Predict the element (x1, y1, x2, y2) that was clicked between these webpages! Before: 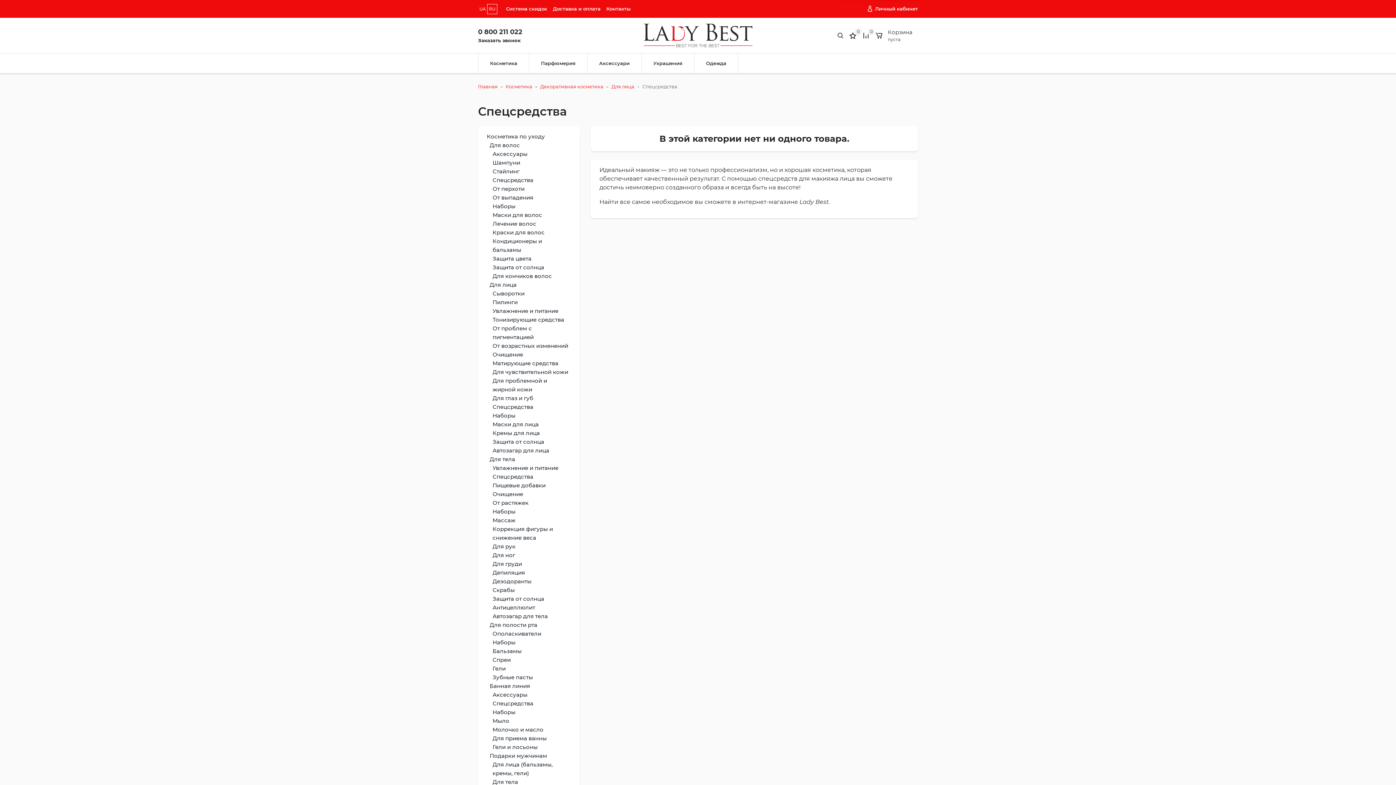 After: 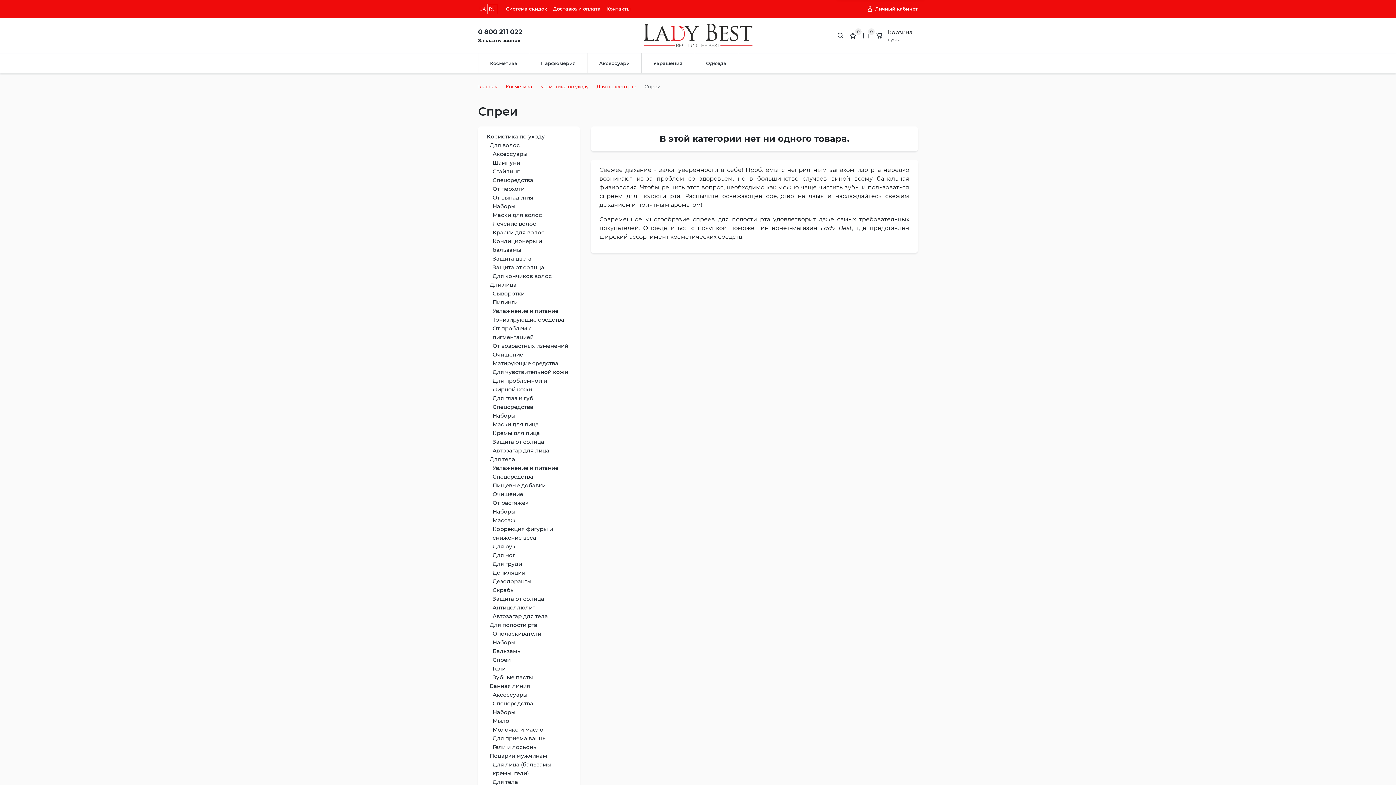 Action: bbox: (492, 656, 510, 663) label: Спреи